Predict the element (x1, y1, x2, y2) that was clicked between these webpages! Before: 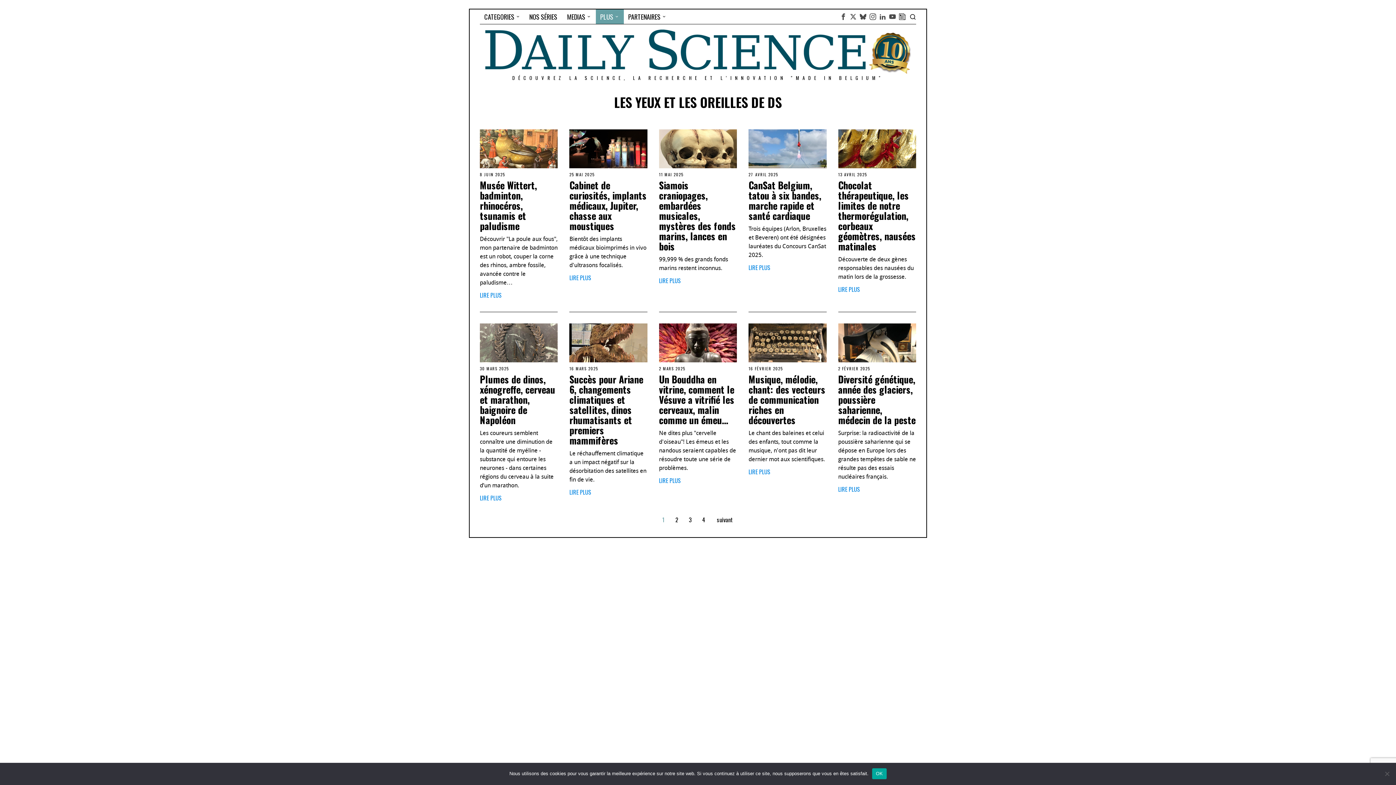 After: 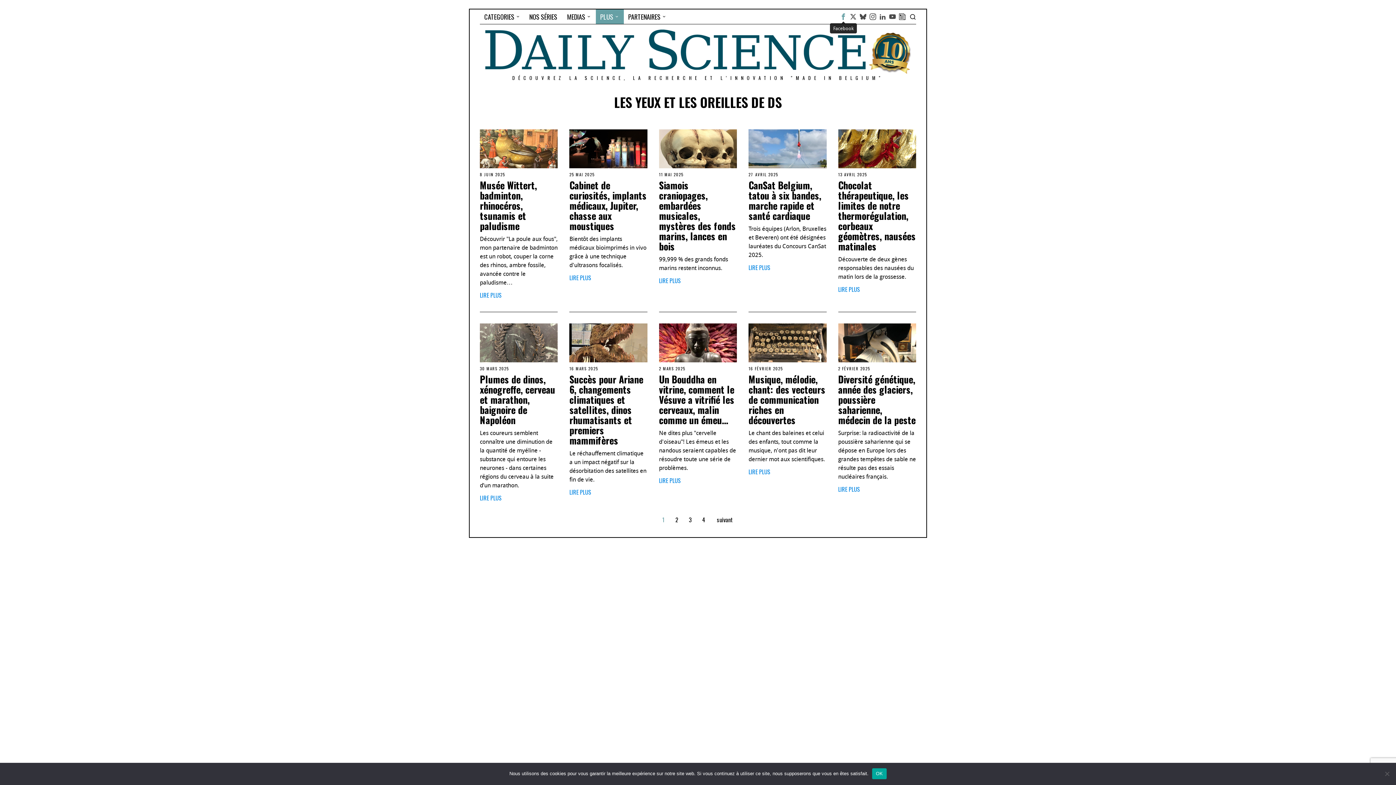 Action: bbox: (839, 12, 848, 21) label: Facebook